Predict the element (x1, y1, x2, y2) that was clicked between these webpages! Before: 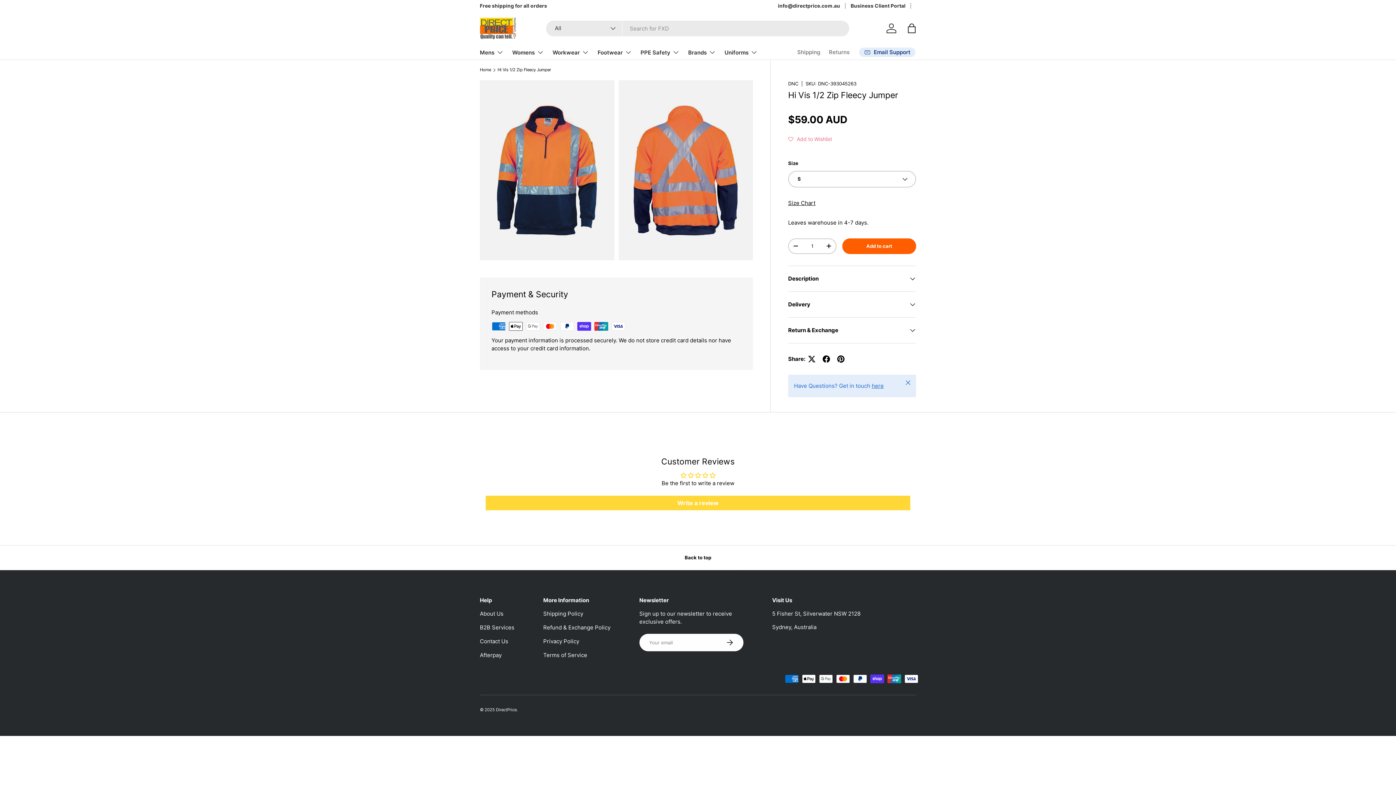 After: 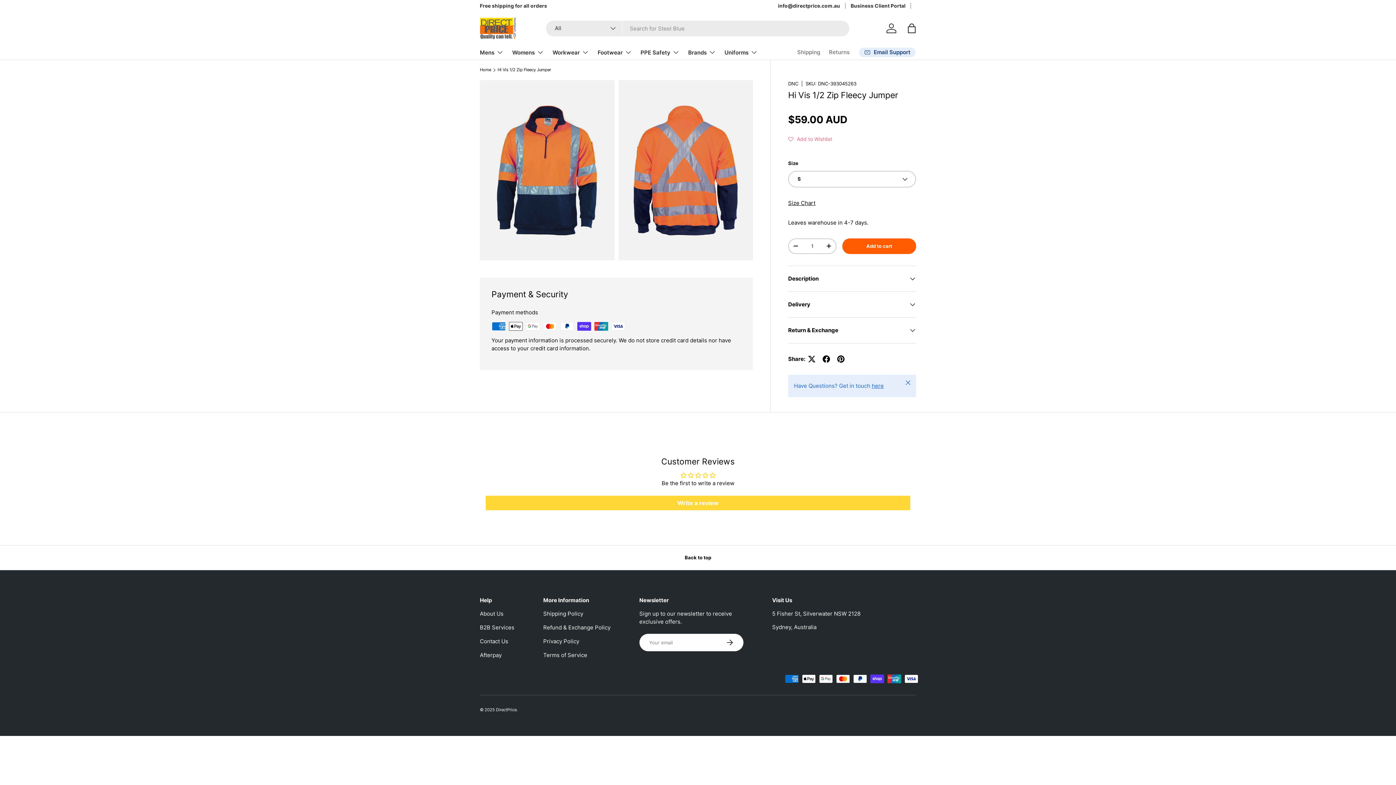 Action: label: info@directprice.com.au bbox: (778, 2, 850, 9)